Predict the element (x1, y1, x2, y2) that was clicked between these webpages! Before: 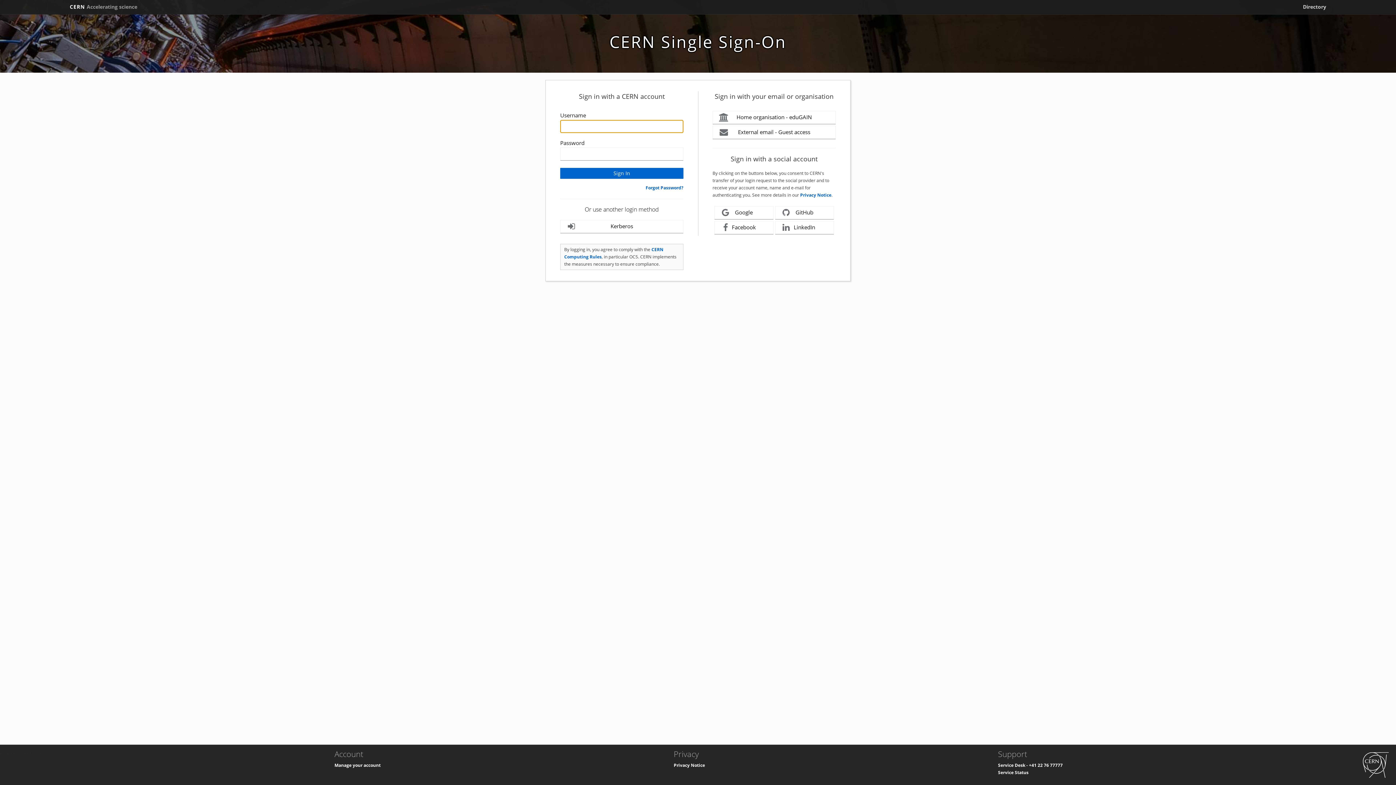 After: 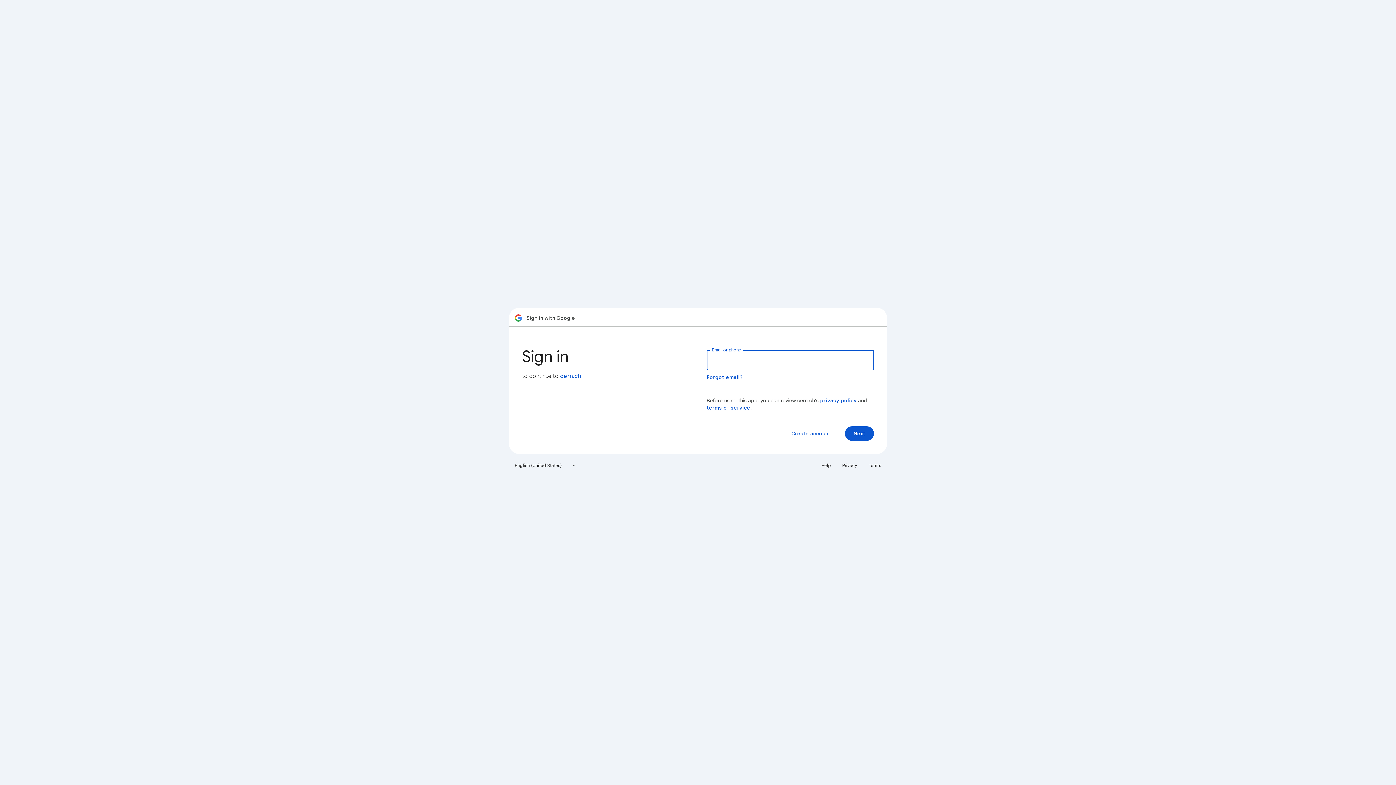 Action: label: Google bbox: (714, 206, 773, 219)